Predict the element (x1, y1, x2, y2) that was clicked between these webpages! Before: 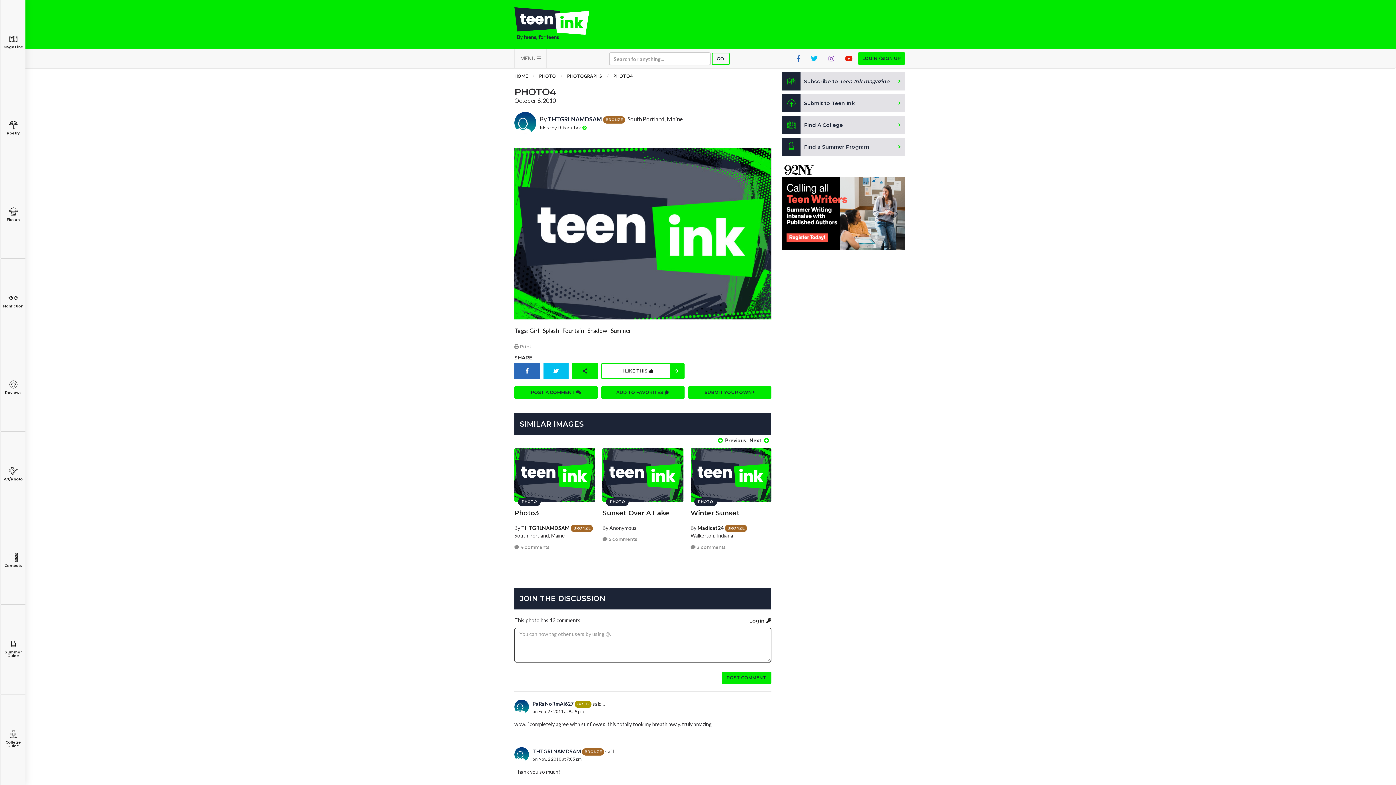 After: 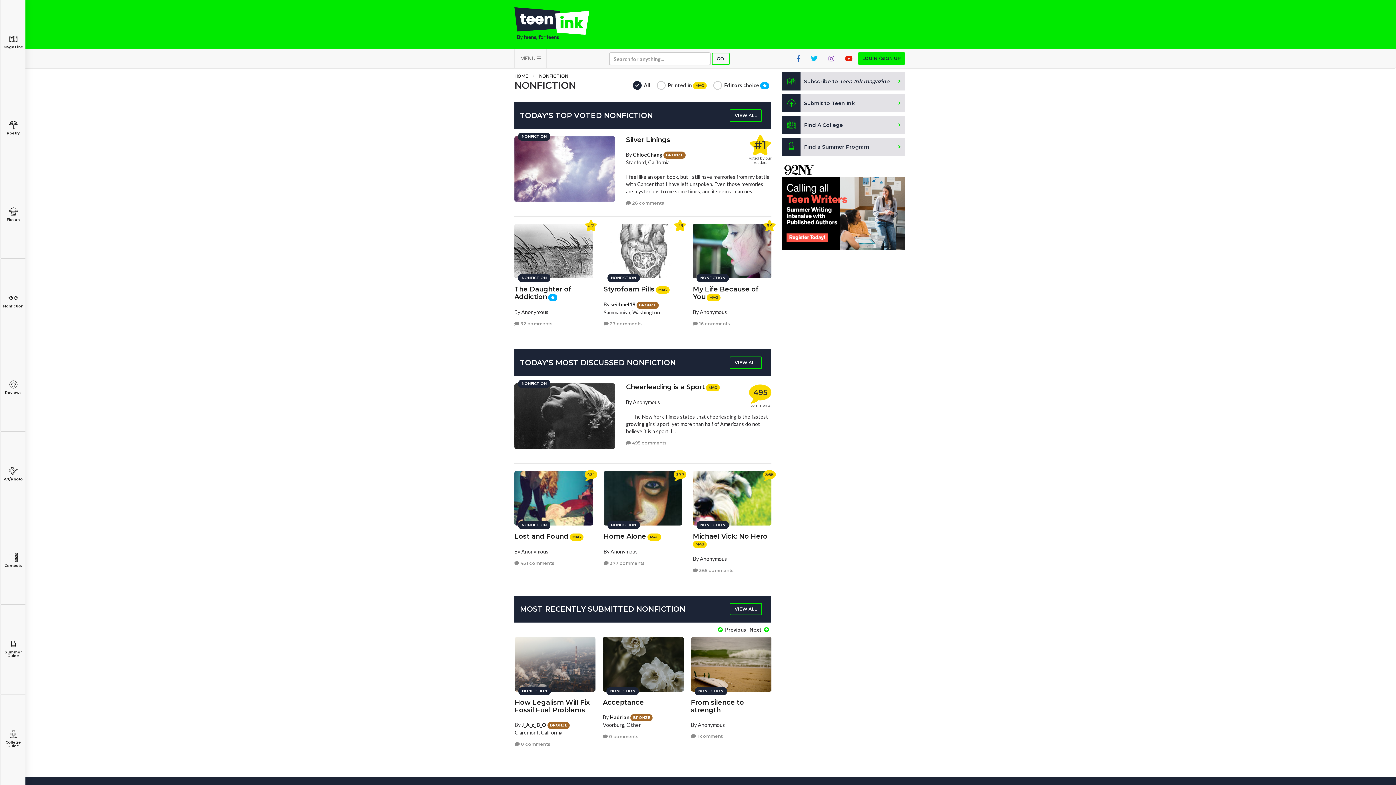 Action: bbox: (0, 258, 25, 345) label: Nonfiction